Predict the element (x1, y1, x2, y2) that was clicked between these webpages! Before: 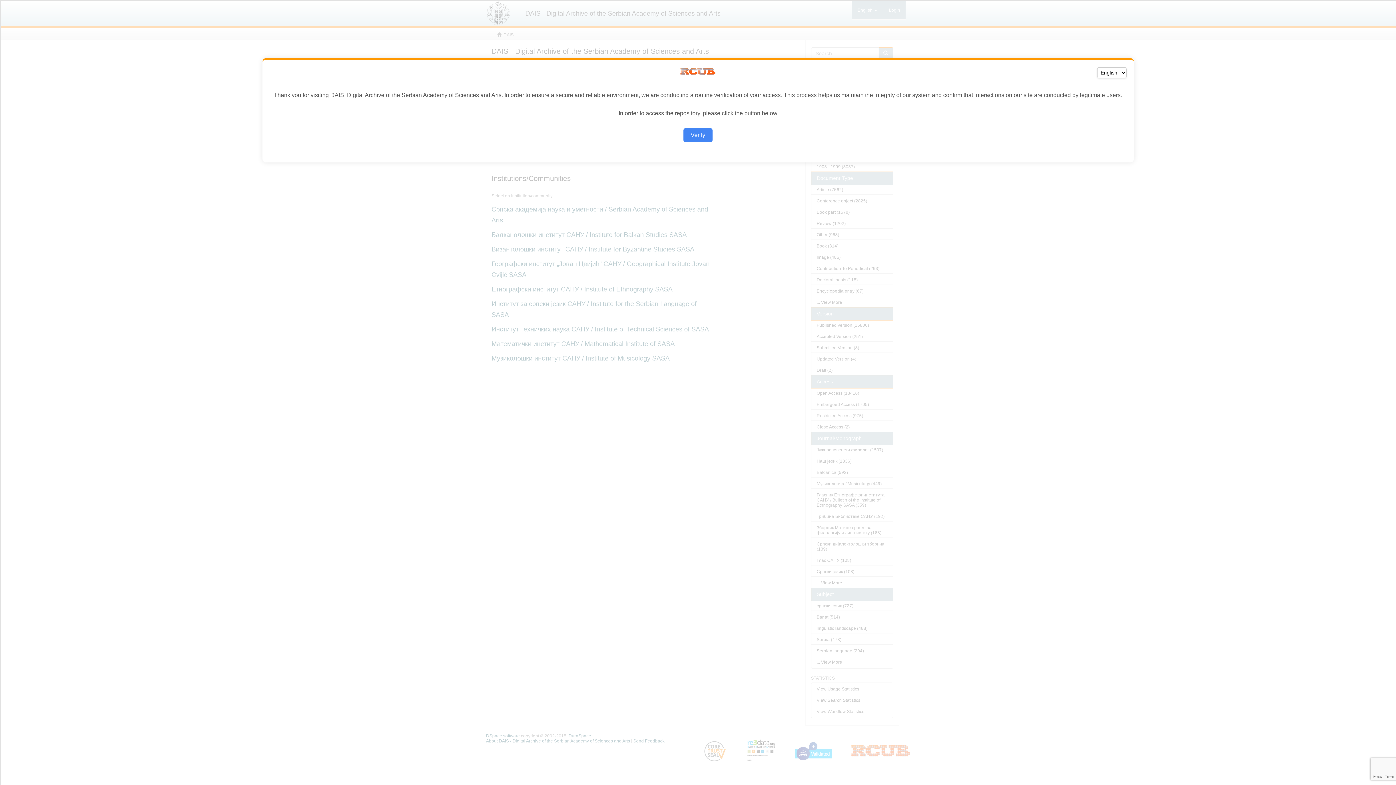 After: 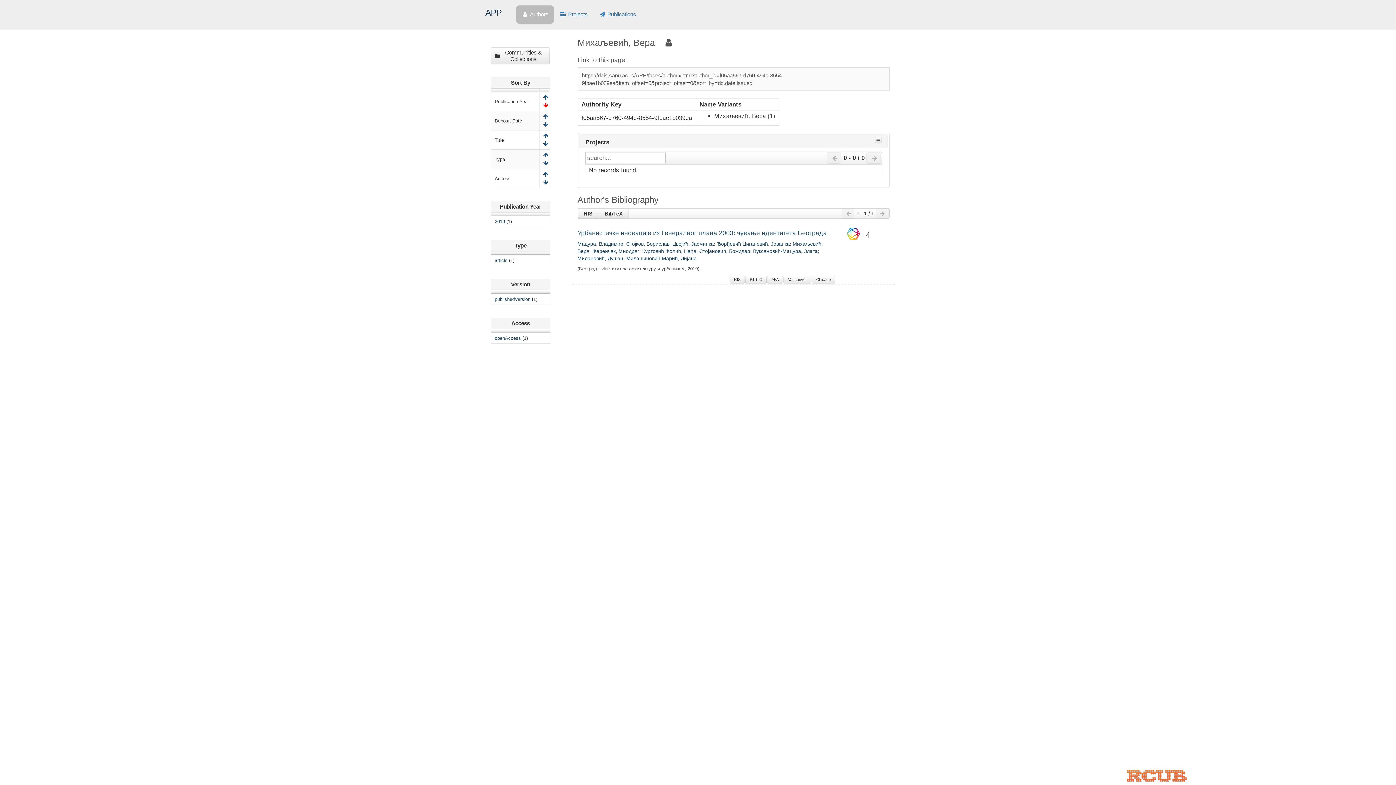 Action: label: Verify bbox: (683, 128, 712, 142)